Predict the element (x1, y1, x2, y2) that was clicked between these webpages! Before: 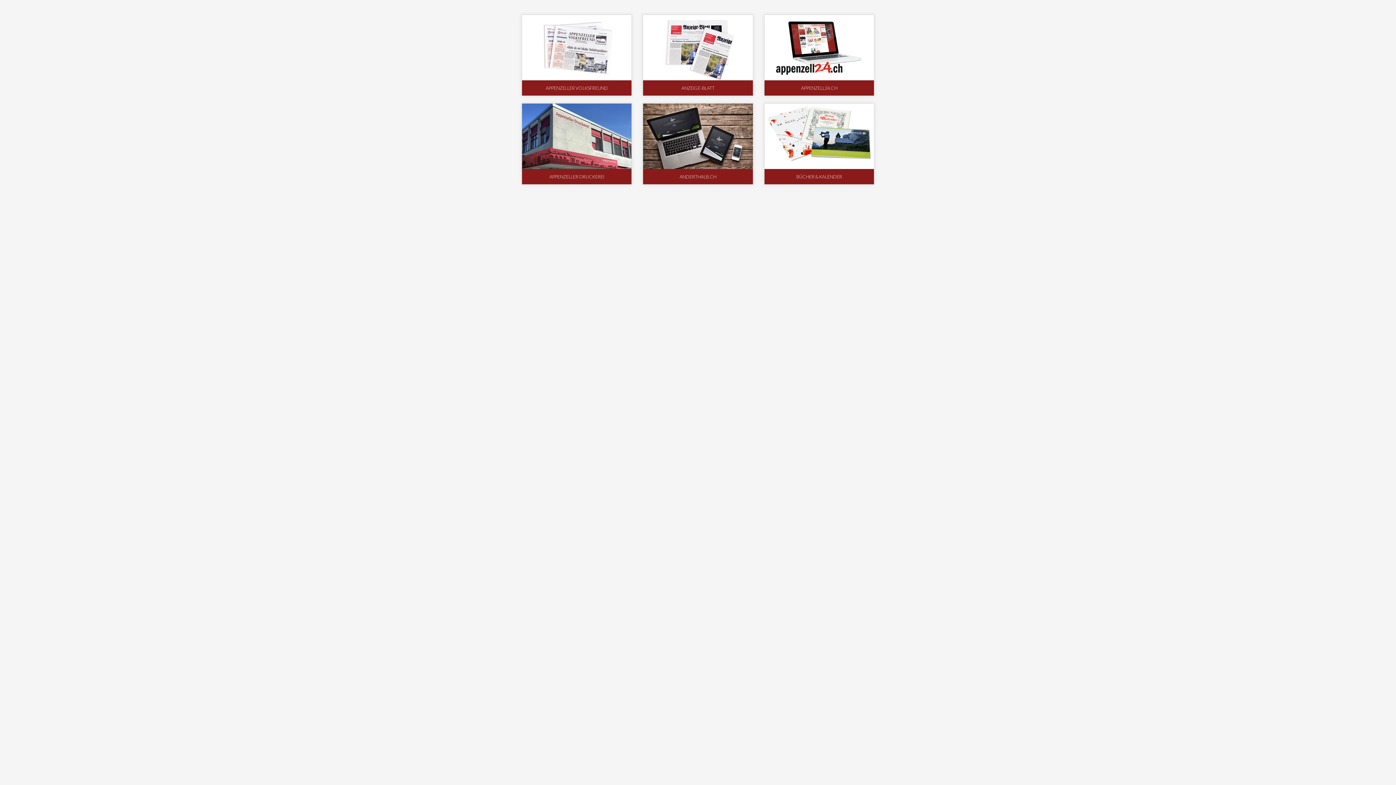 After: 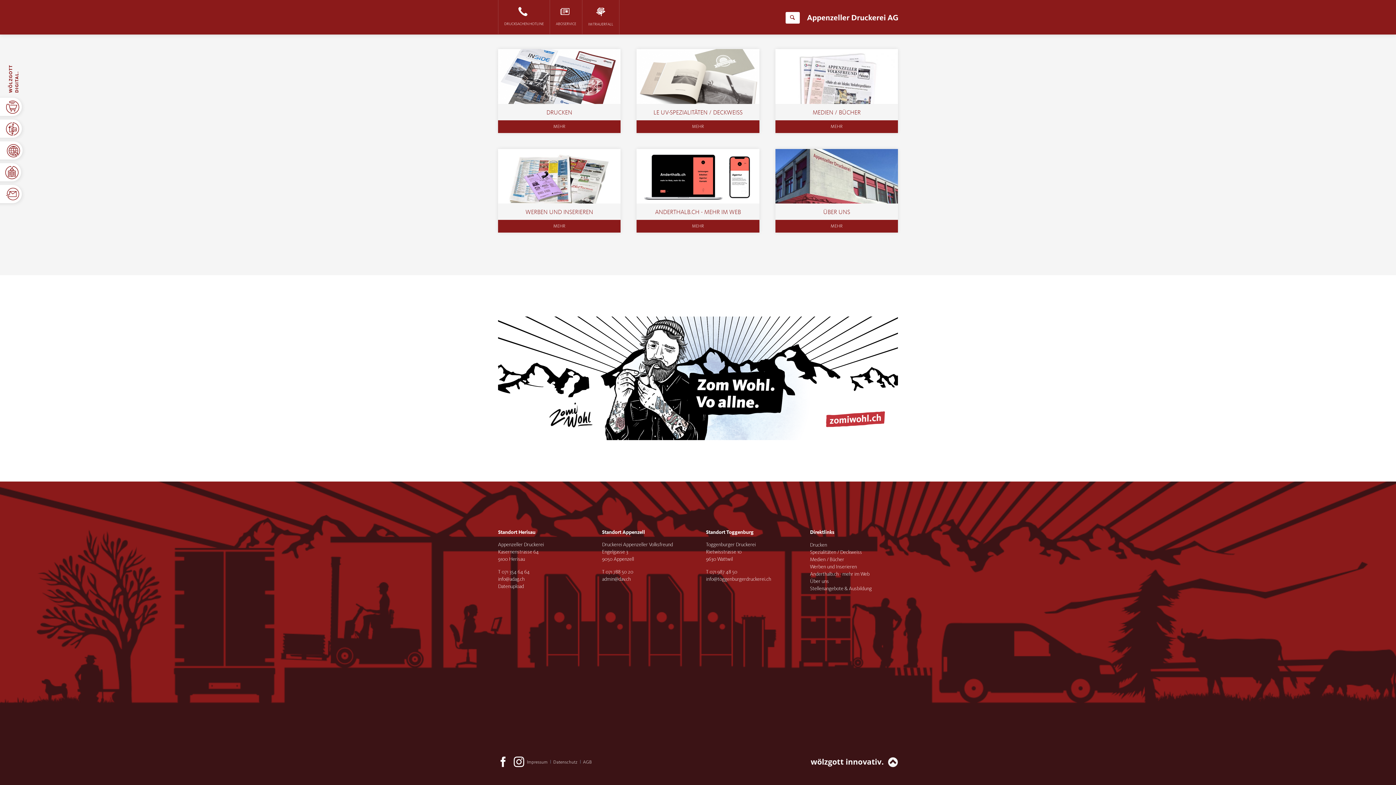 Action: label: APPENZELLER DRUCKEREI bbox: (522, 103, 631, 184)